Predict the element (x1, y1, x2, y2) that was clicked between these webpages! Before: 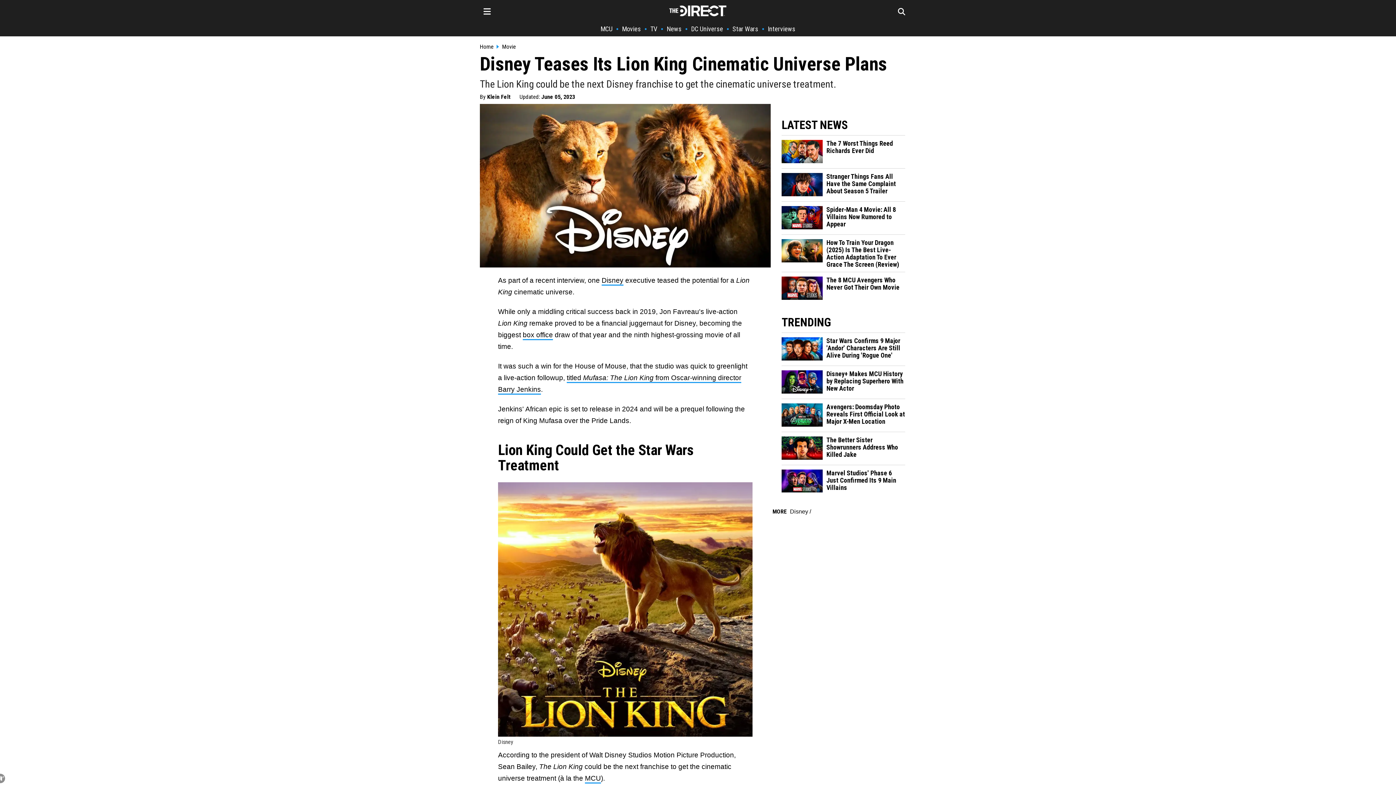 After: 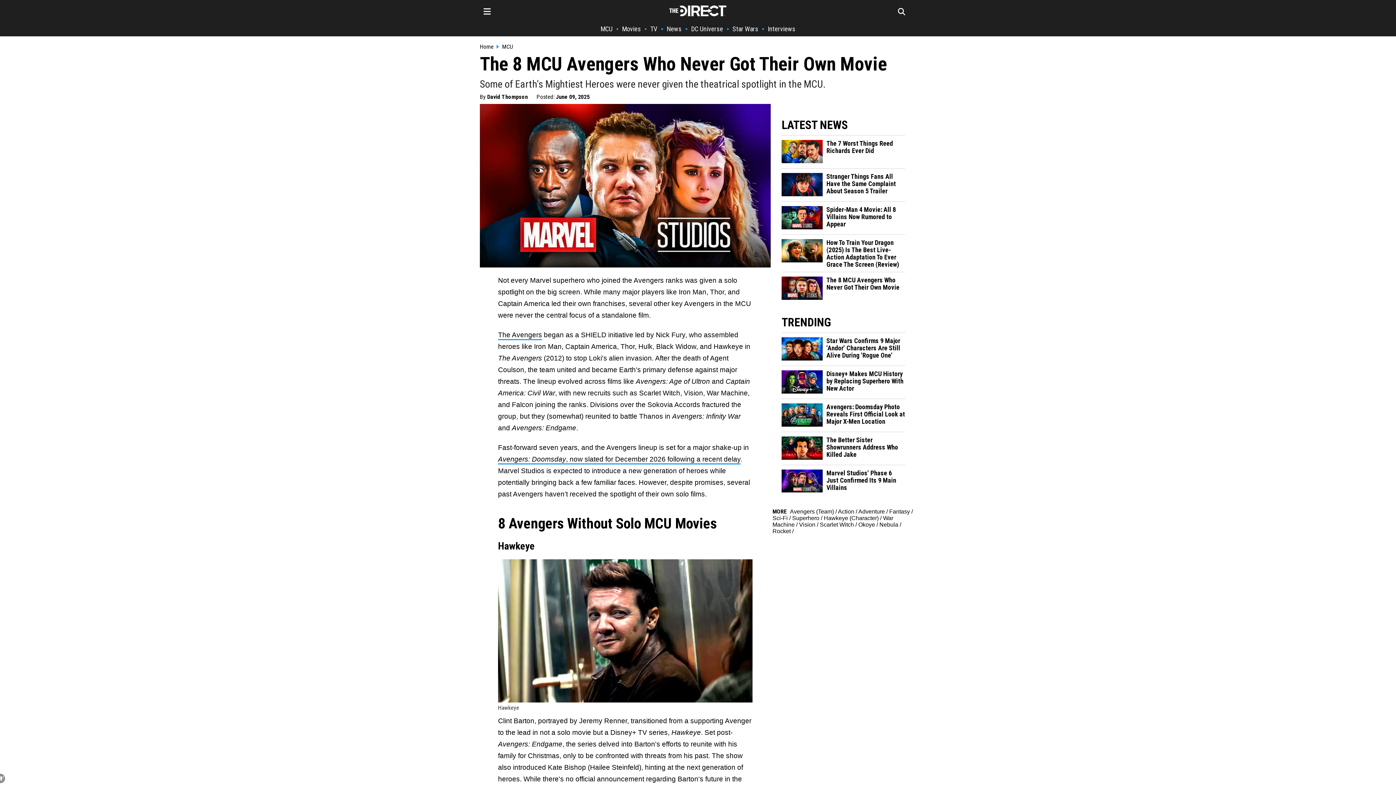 Action: label: The 8 MCU Avengers Who Never Got Their Own Movie bbox: (826, 276, 905, 291)